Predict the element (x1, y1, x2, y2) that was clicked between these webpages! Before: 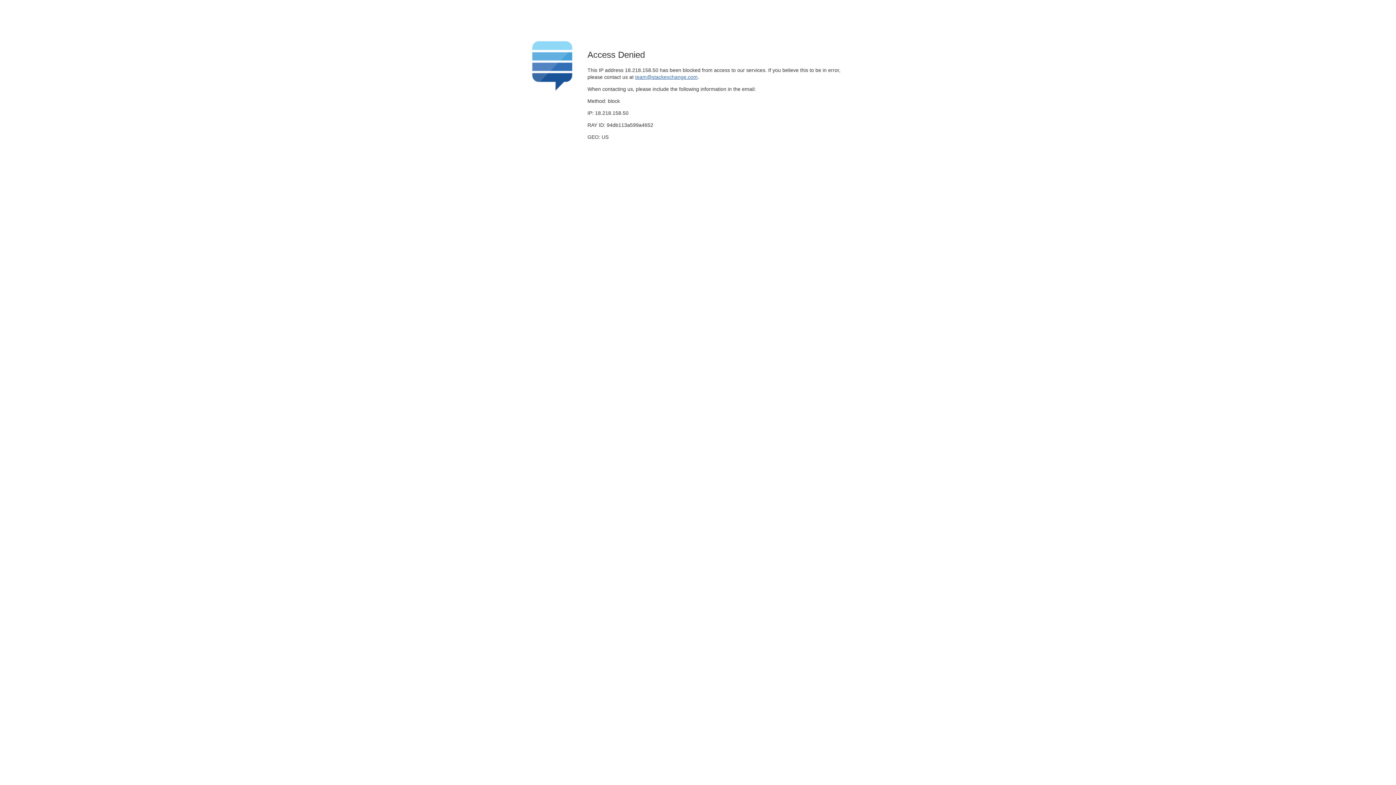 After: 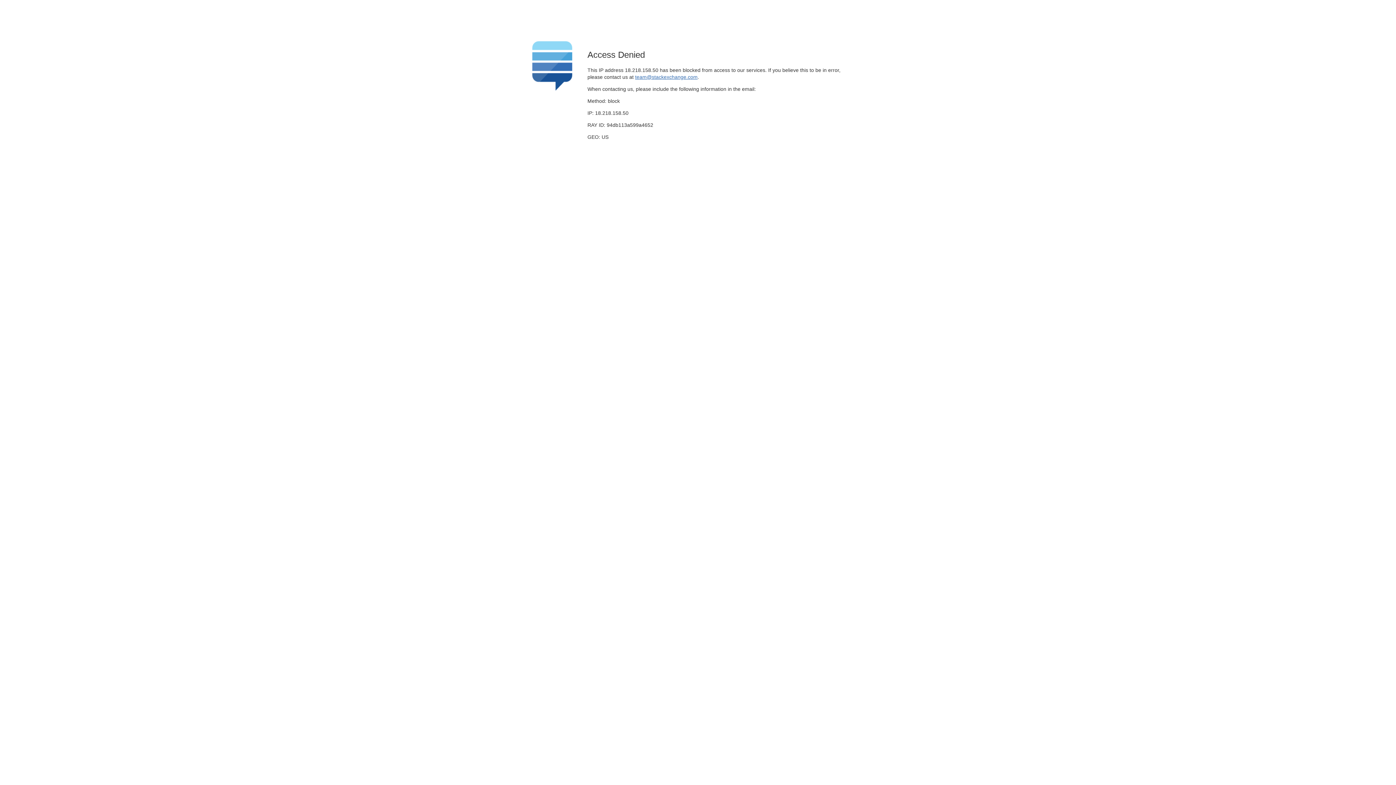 Action: label: team@stackexchange.com bbox: (635, 74, 697, 79)